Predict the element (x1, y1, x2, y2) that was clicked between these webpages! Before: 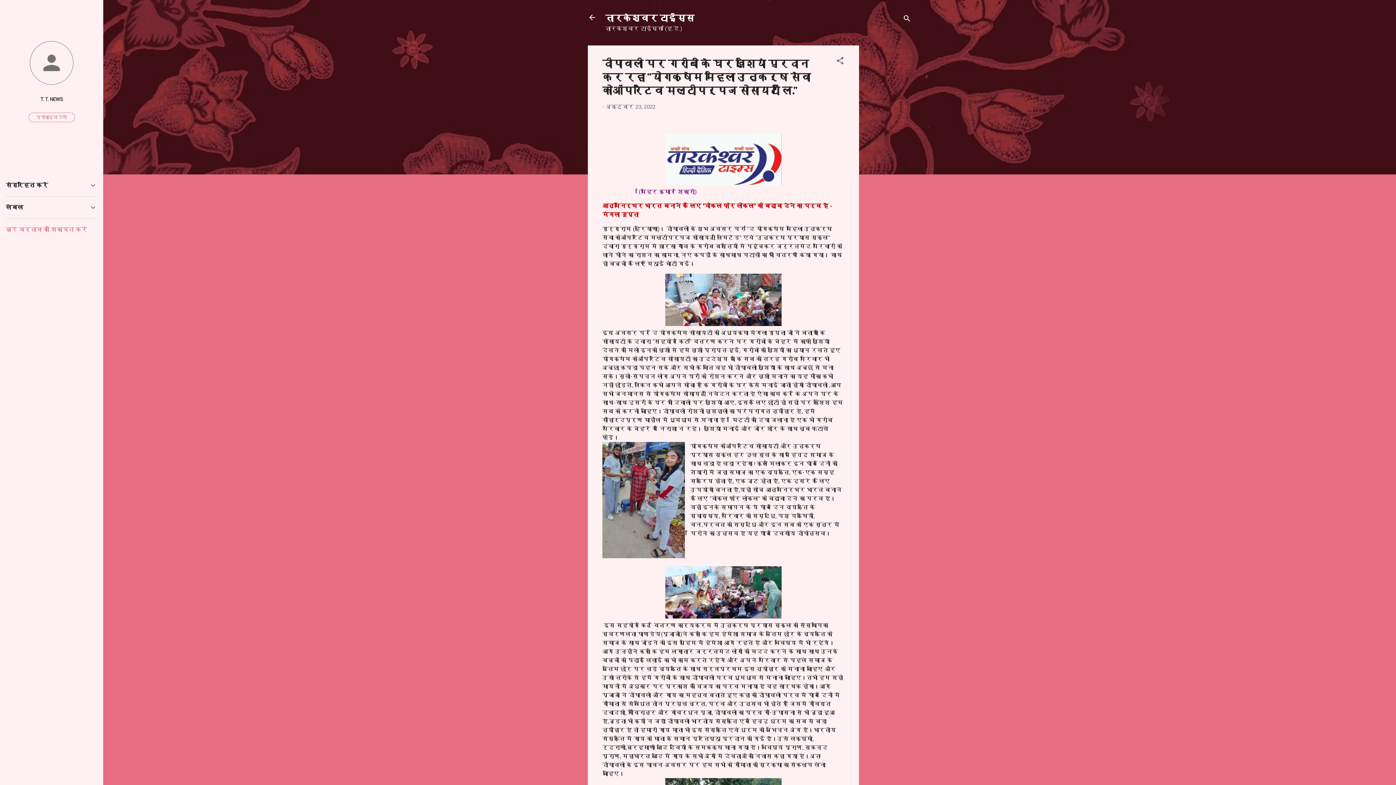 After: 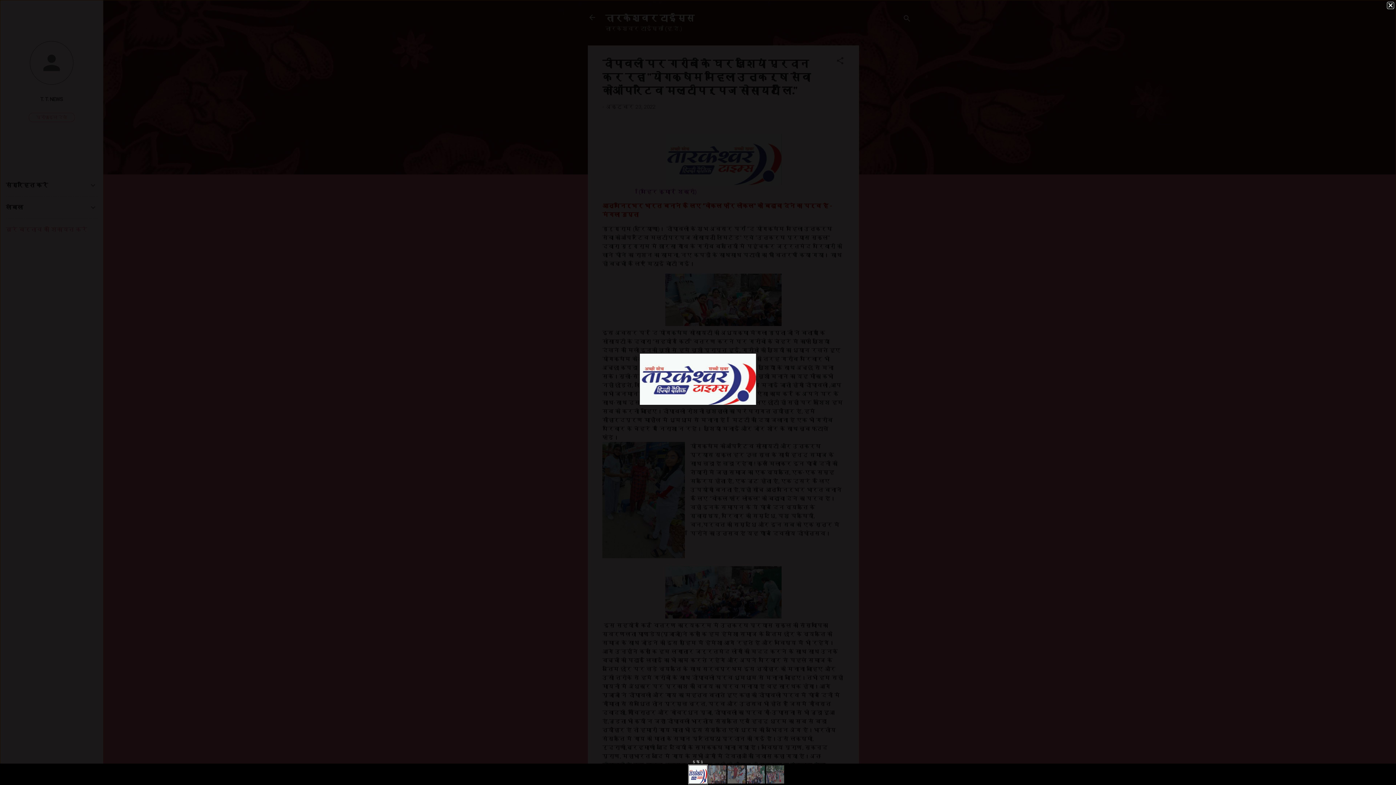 Action: bbox: (665, 133, 781, 187)